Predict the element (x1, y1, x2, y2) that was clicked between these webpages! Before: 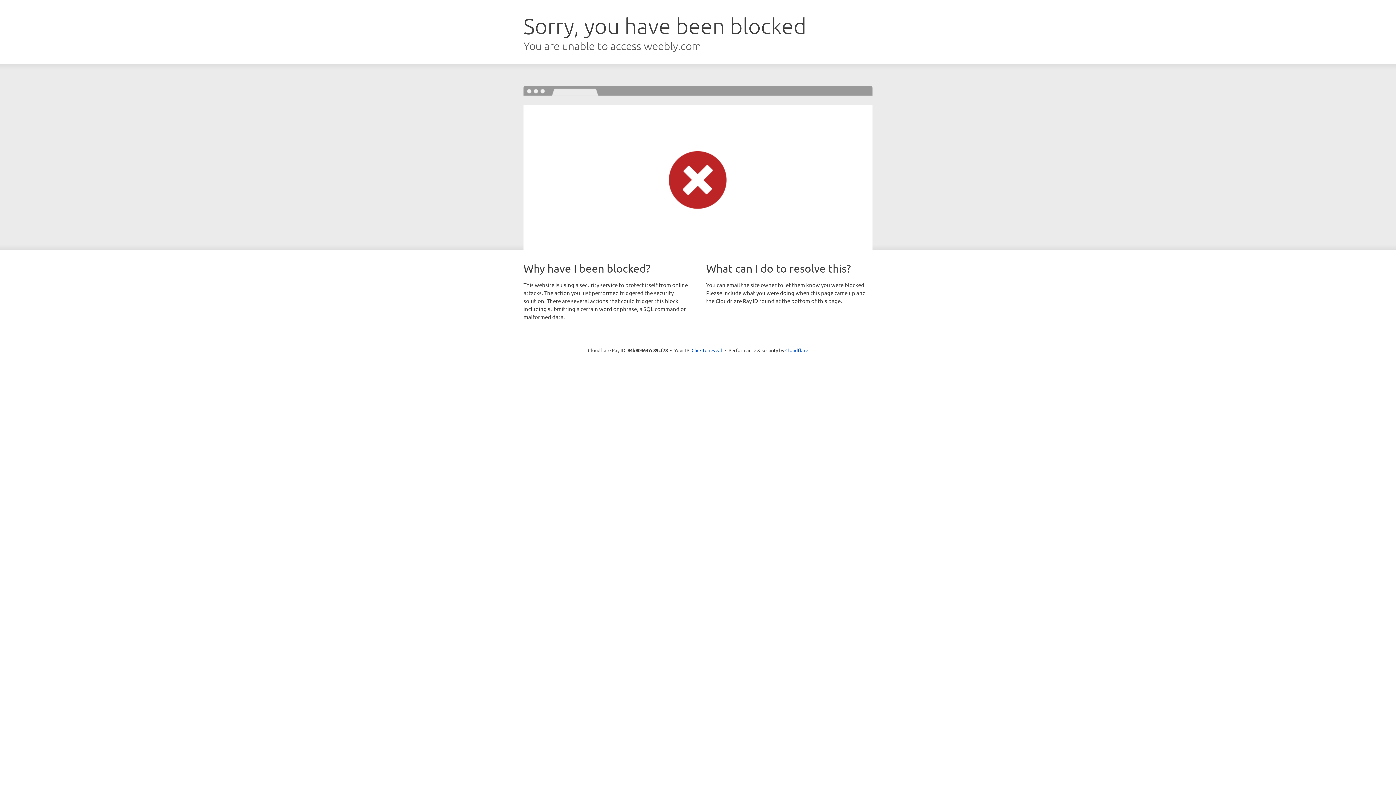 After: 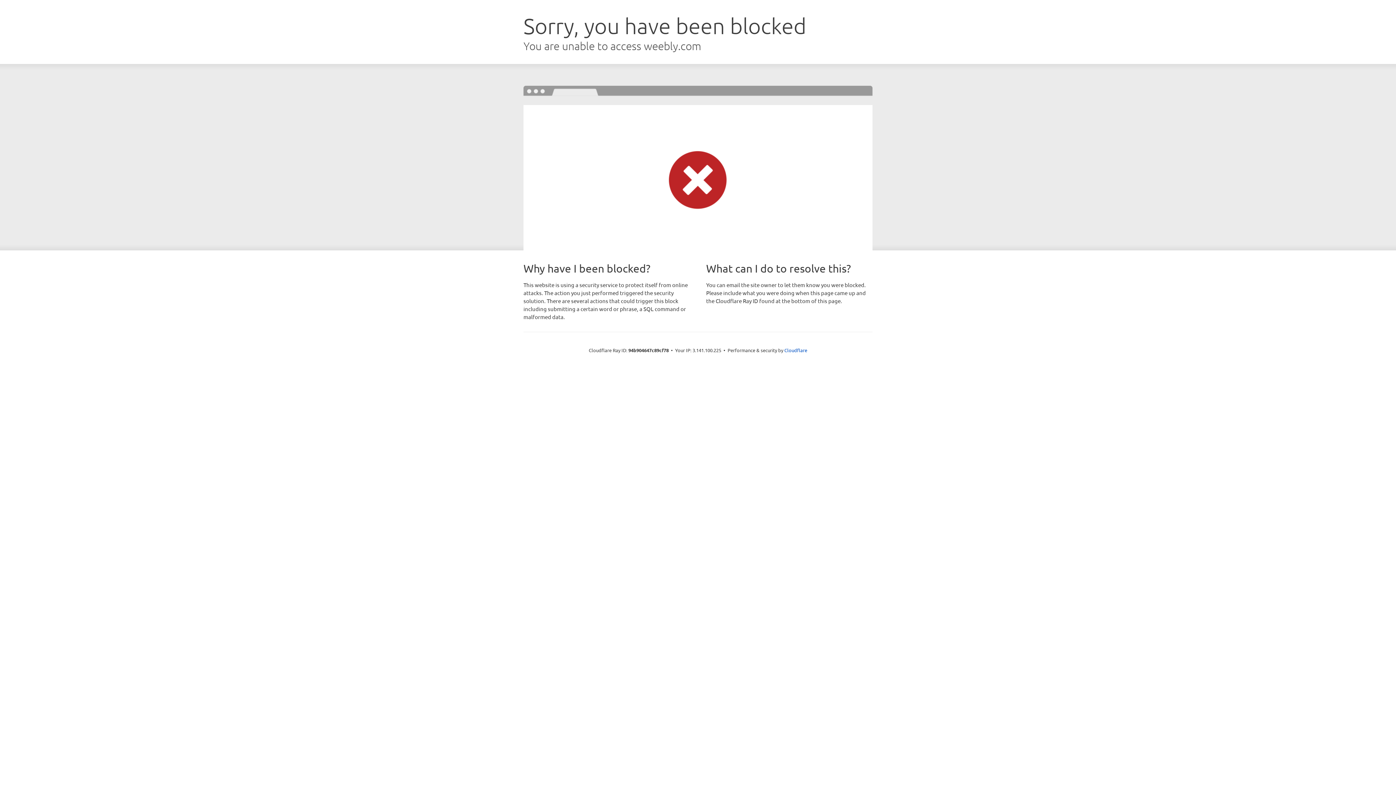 Action: bbox: (691, 346, 722, 353) label: Click to reveal